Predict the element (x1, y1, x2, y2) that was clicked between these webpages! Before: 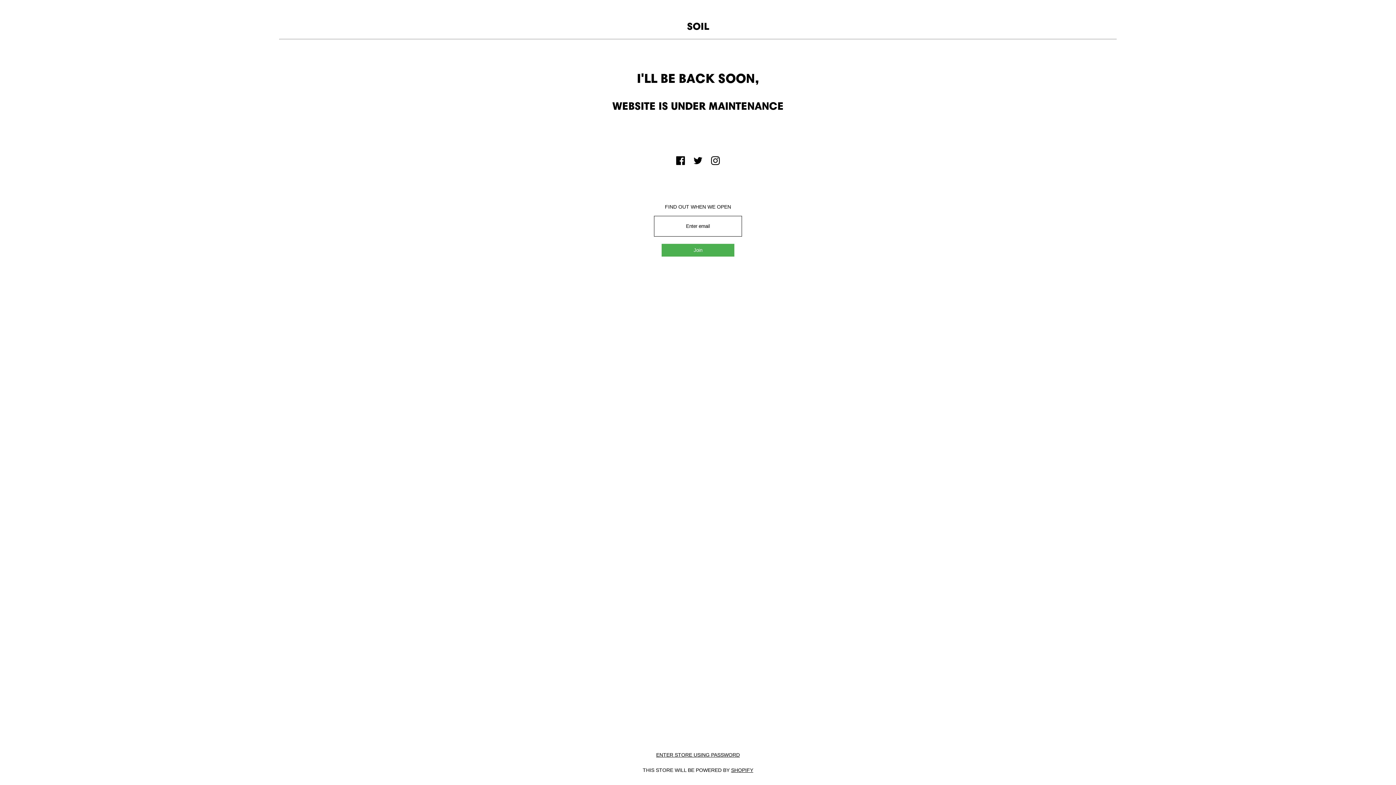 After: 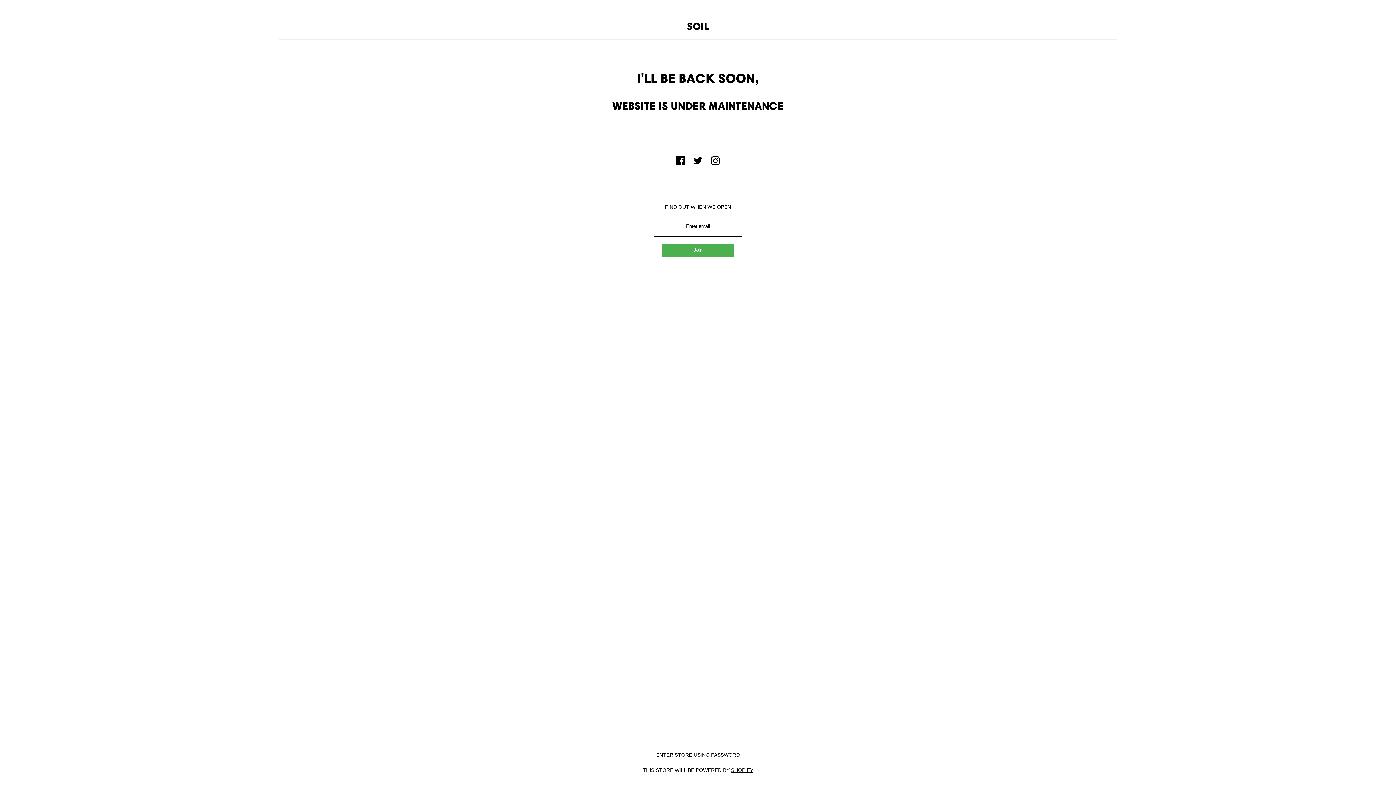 Action: bbox: (711, 160, 720, 166)